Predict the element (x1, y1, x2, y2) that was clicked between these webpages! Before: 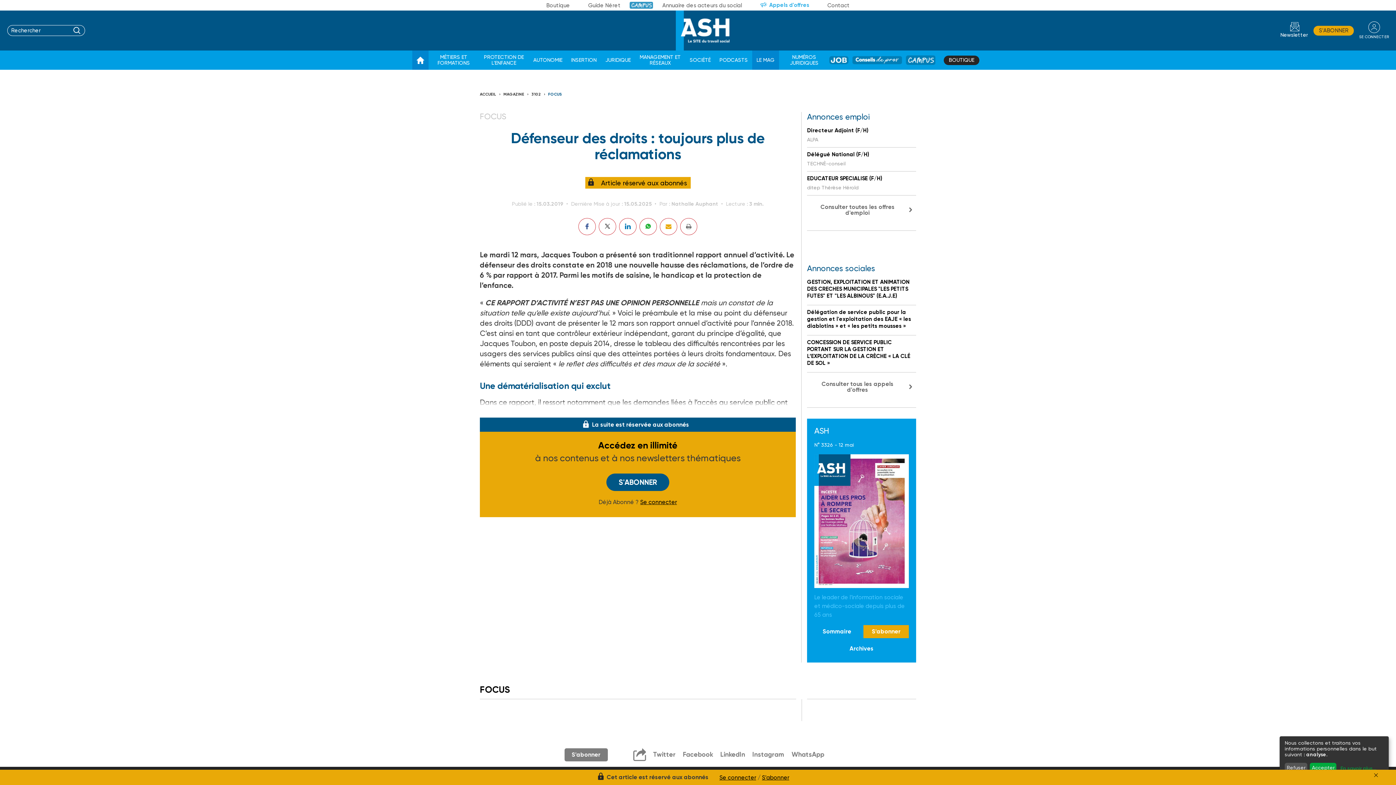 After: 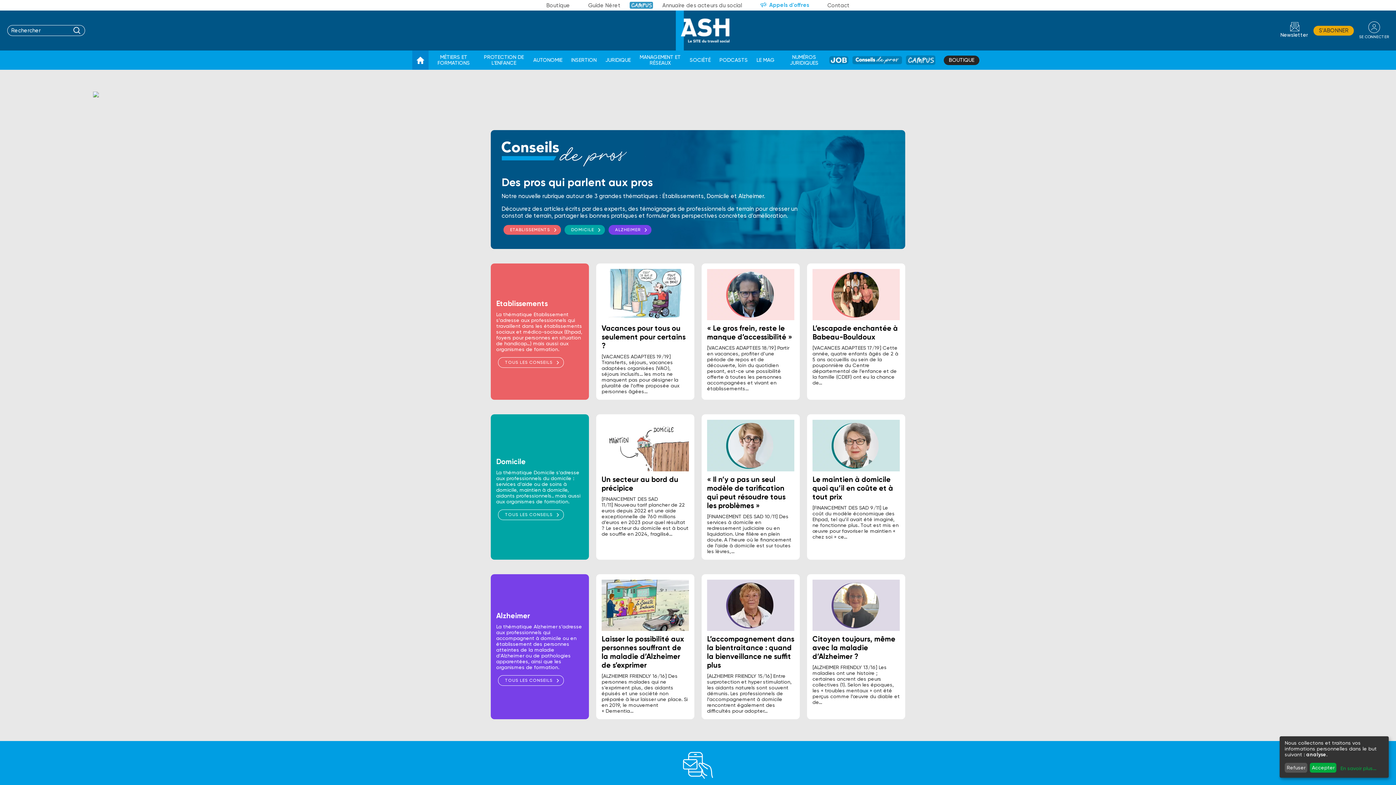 Action: bbox: (856, 53, 898, 67) label: CONSEIL DE PROS